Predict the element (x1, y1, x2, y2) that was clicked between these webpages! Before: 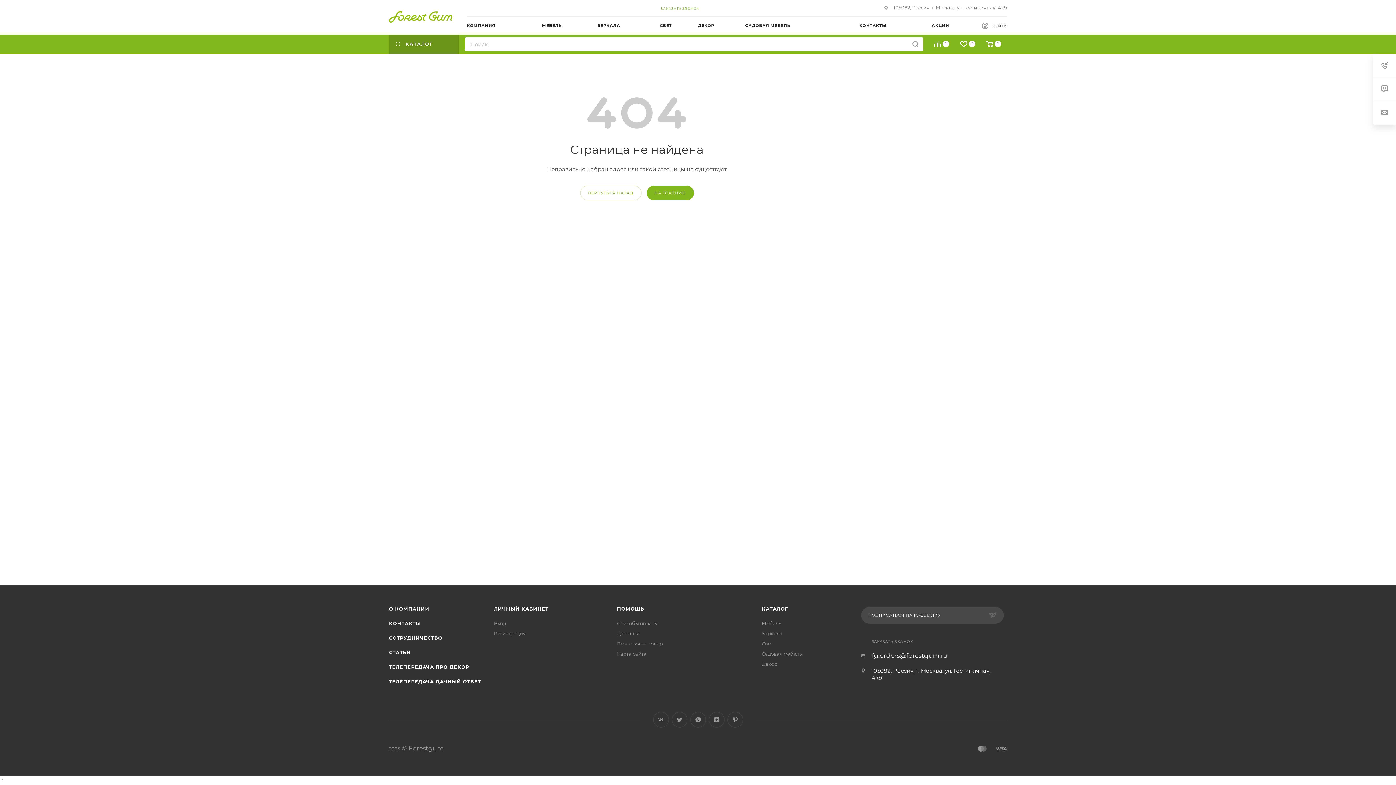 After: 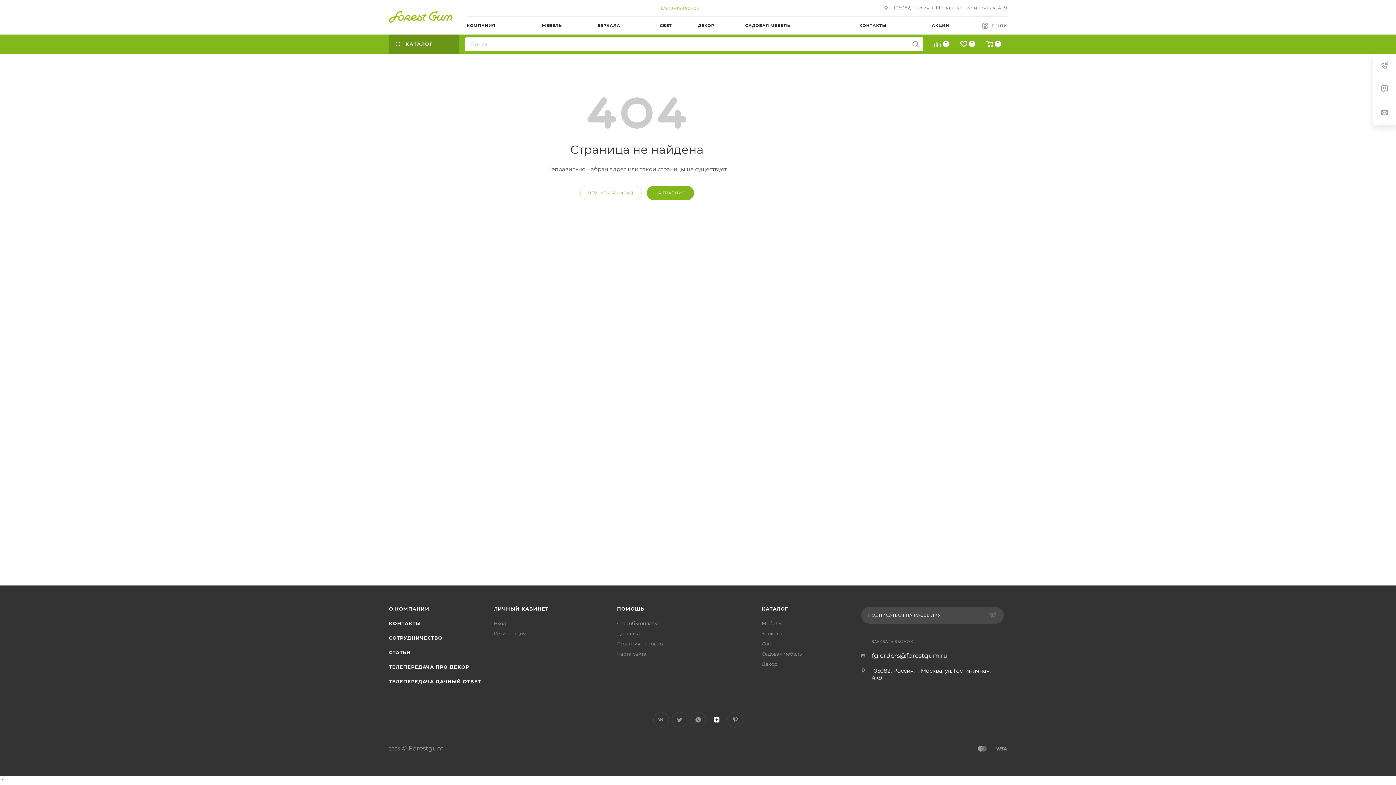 Action: label: Яндекс.Дзен bbox: (708, 712, 724, 728)